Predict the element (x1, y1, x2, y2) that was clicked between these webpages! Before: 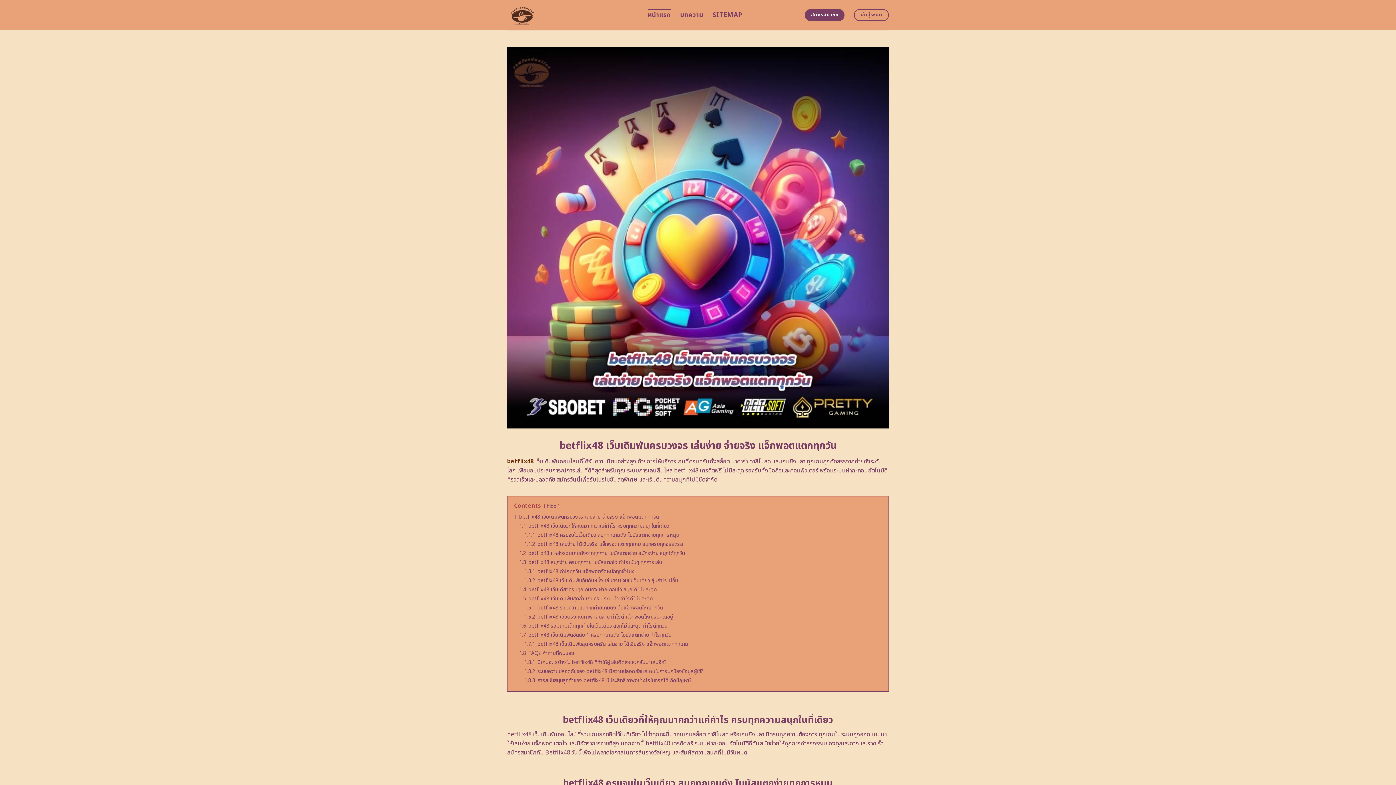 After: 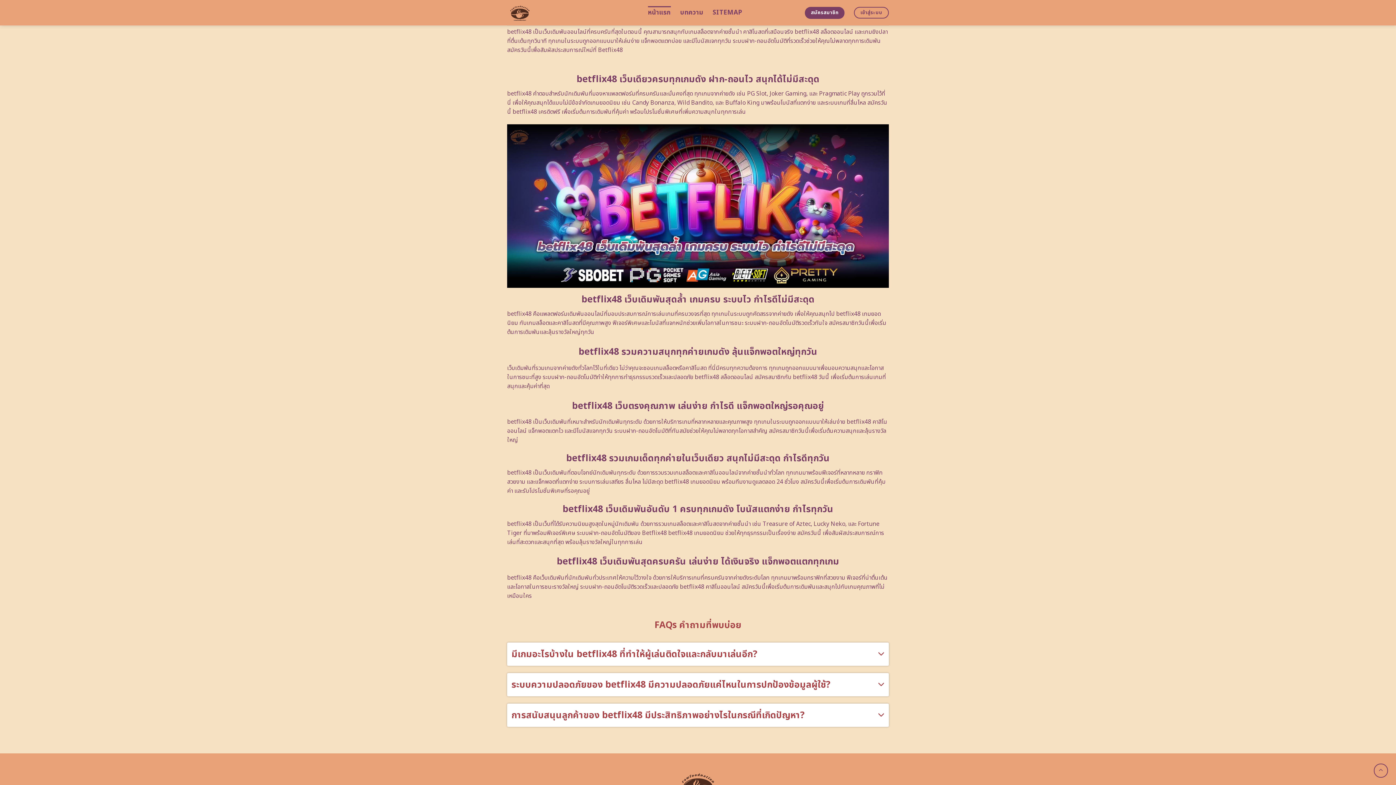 Action: bbox: (524, 576, 678, 584) label: 1.3.2 betflix48 เว็บเดิมพันอันดับหนึ่ง เล่นครบ จบในเว็บเดียว ลุ้นกำไรไม่อั้น